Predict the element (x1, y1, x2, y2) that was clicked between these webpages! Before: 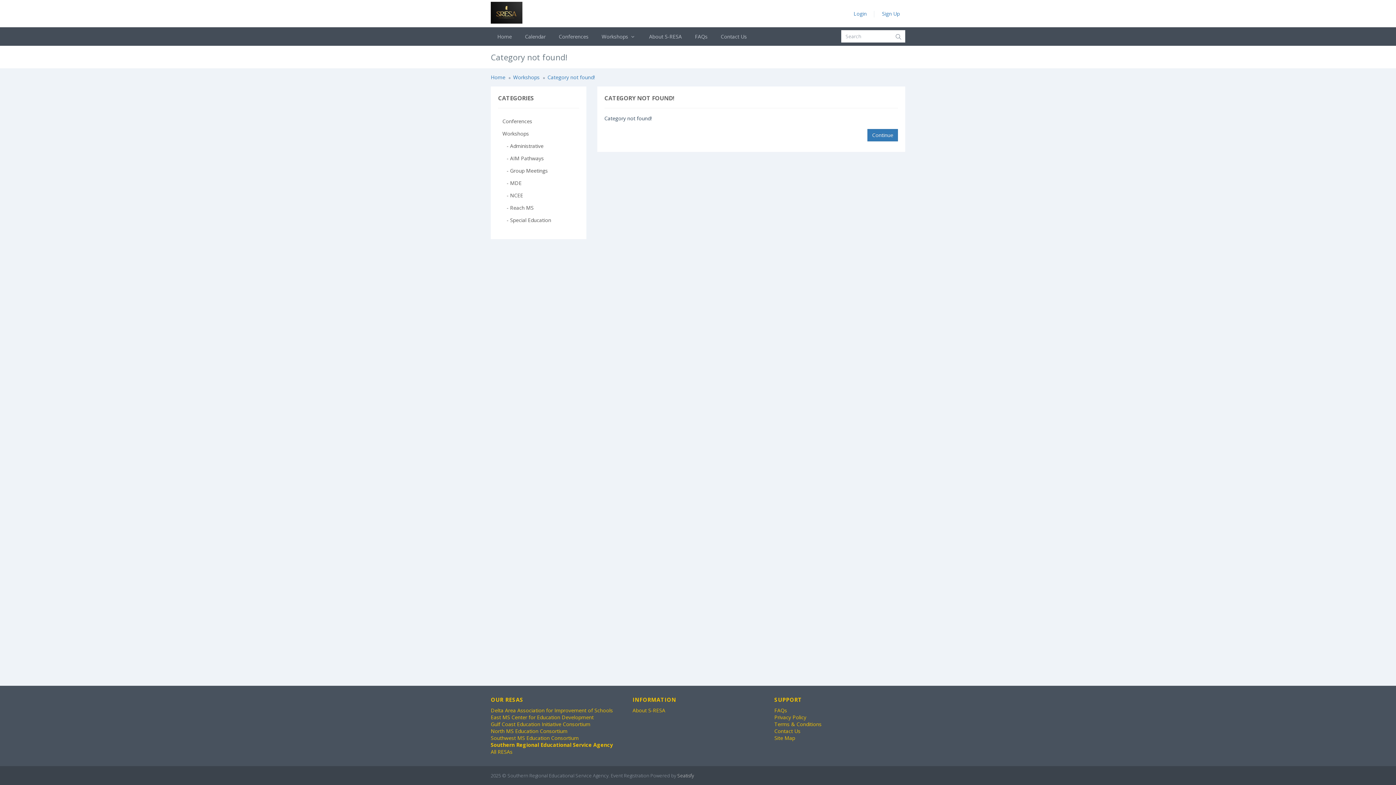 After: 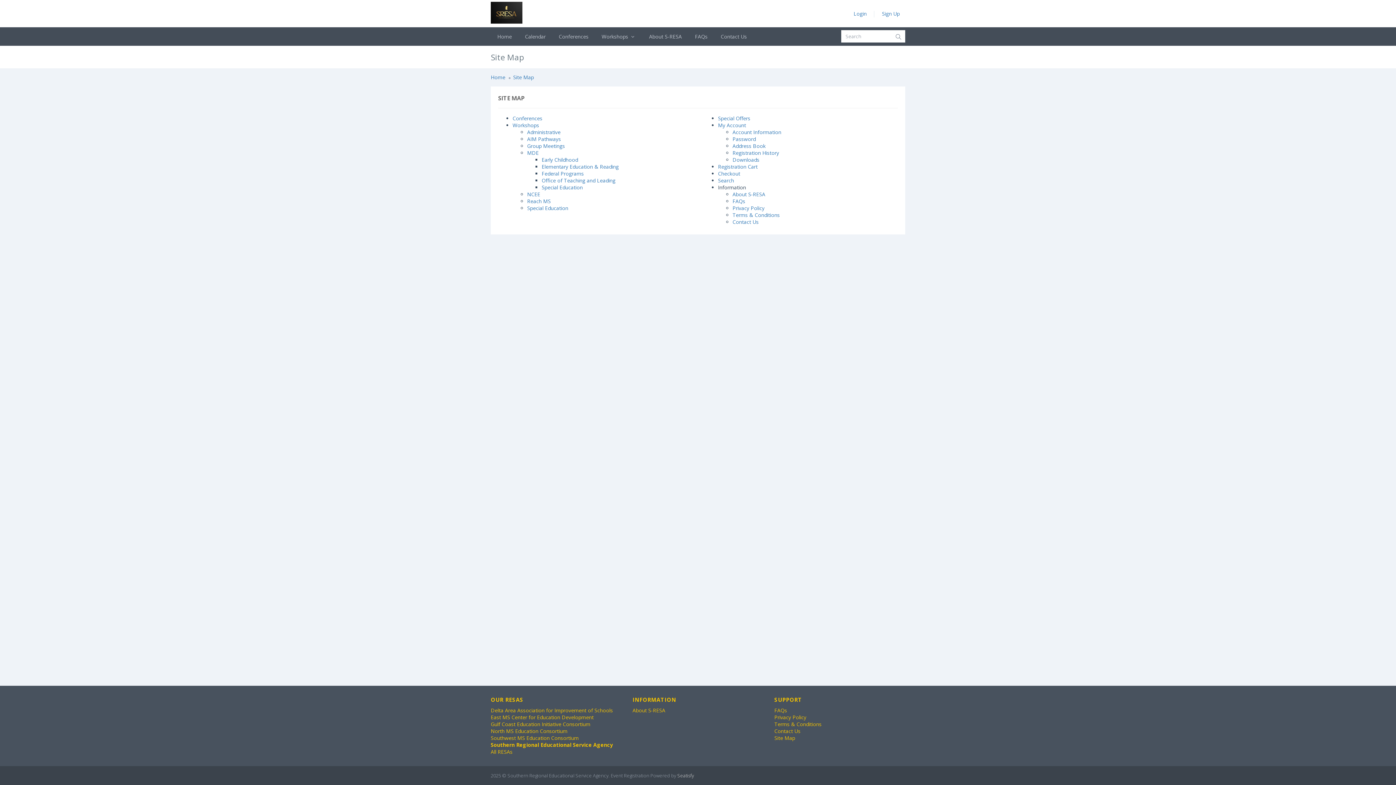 Action: bbox: (774, 734, 795, 741) label: Site Map